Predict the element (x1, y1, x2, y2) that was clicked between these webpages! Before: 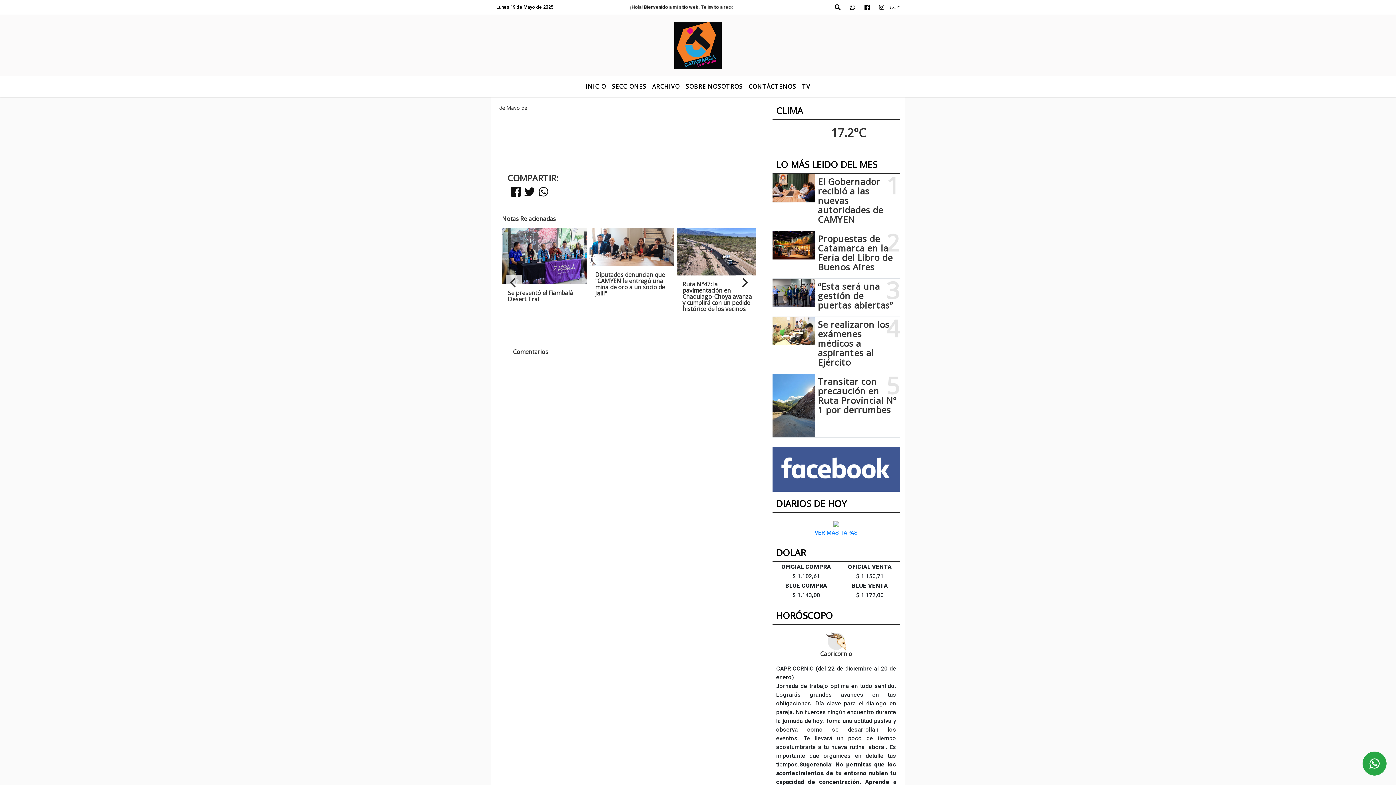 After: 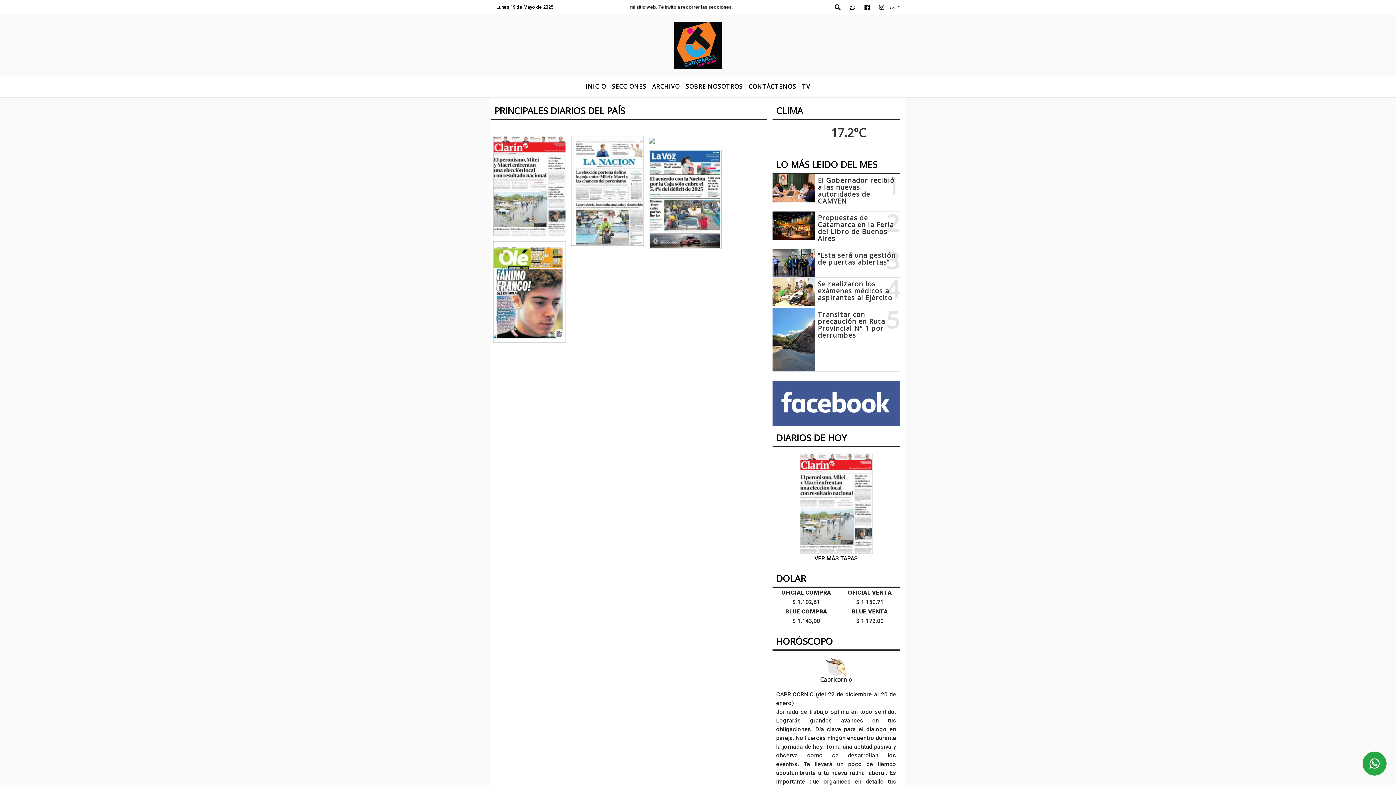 Action: bbox: (778, 528, 894, 537) label: VER MÁS TAPAS